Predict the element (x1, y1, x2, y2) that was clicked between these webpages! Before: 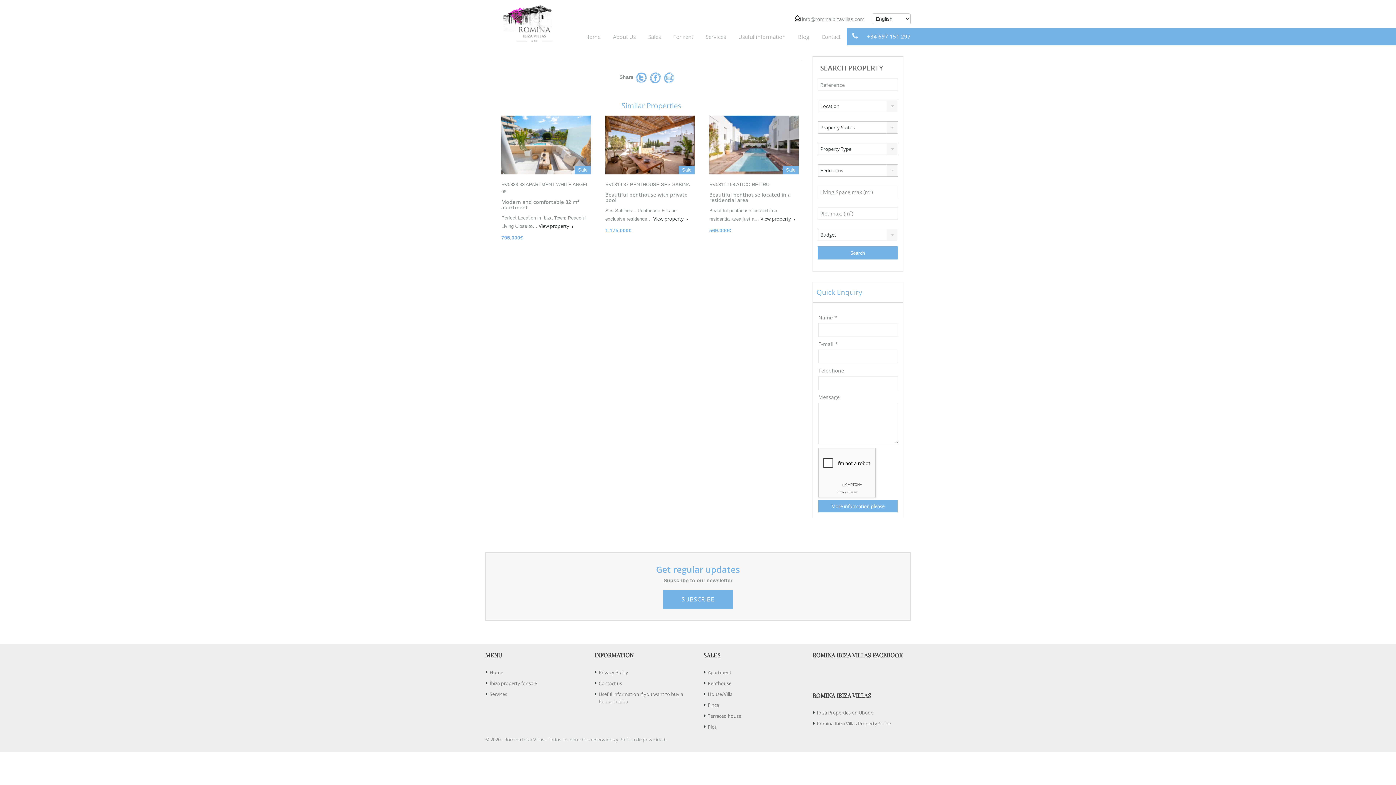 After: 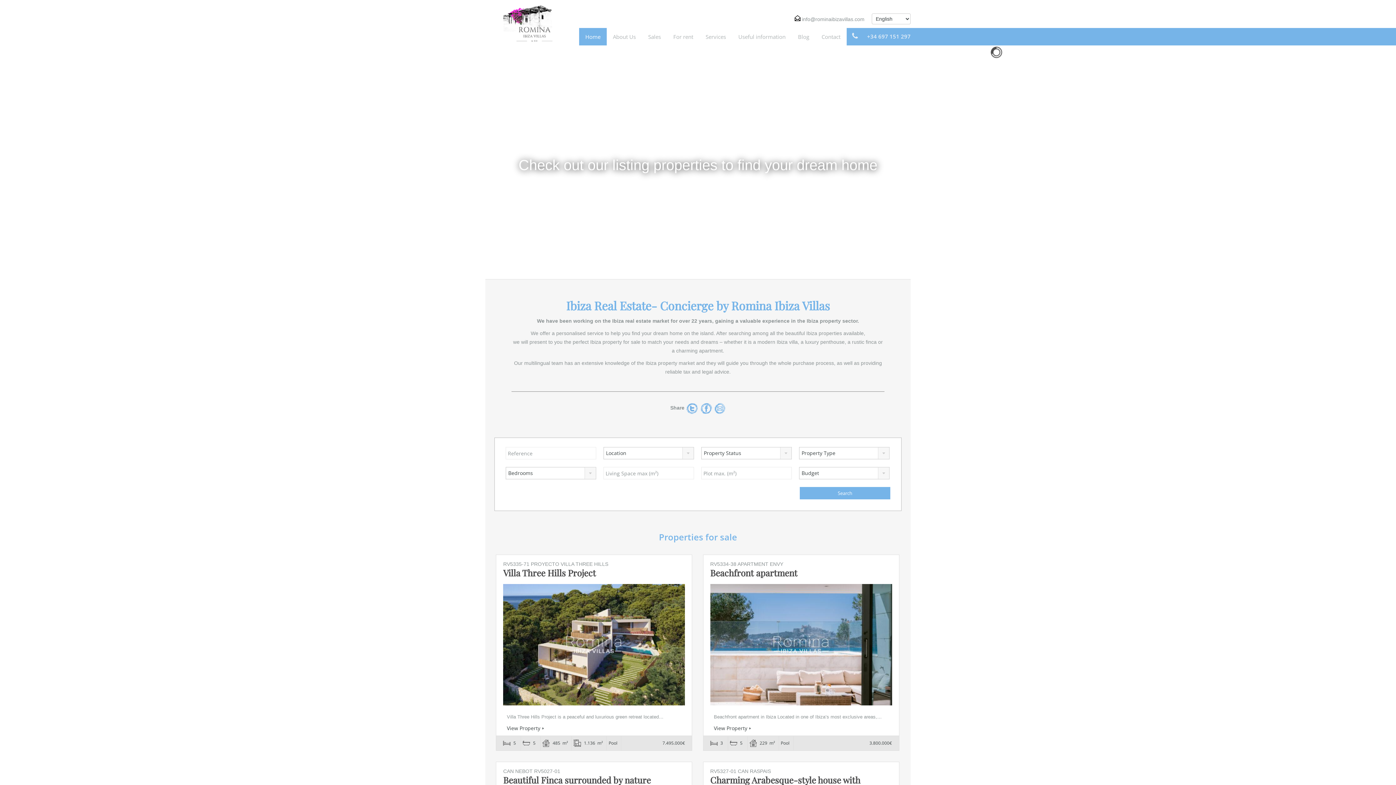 Action: bbox: (489, 669, 503, 676) label: Home